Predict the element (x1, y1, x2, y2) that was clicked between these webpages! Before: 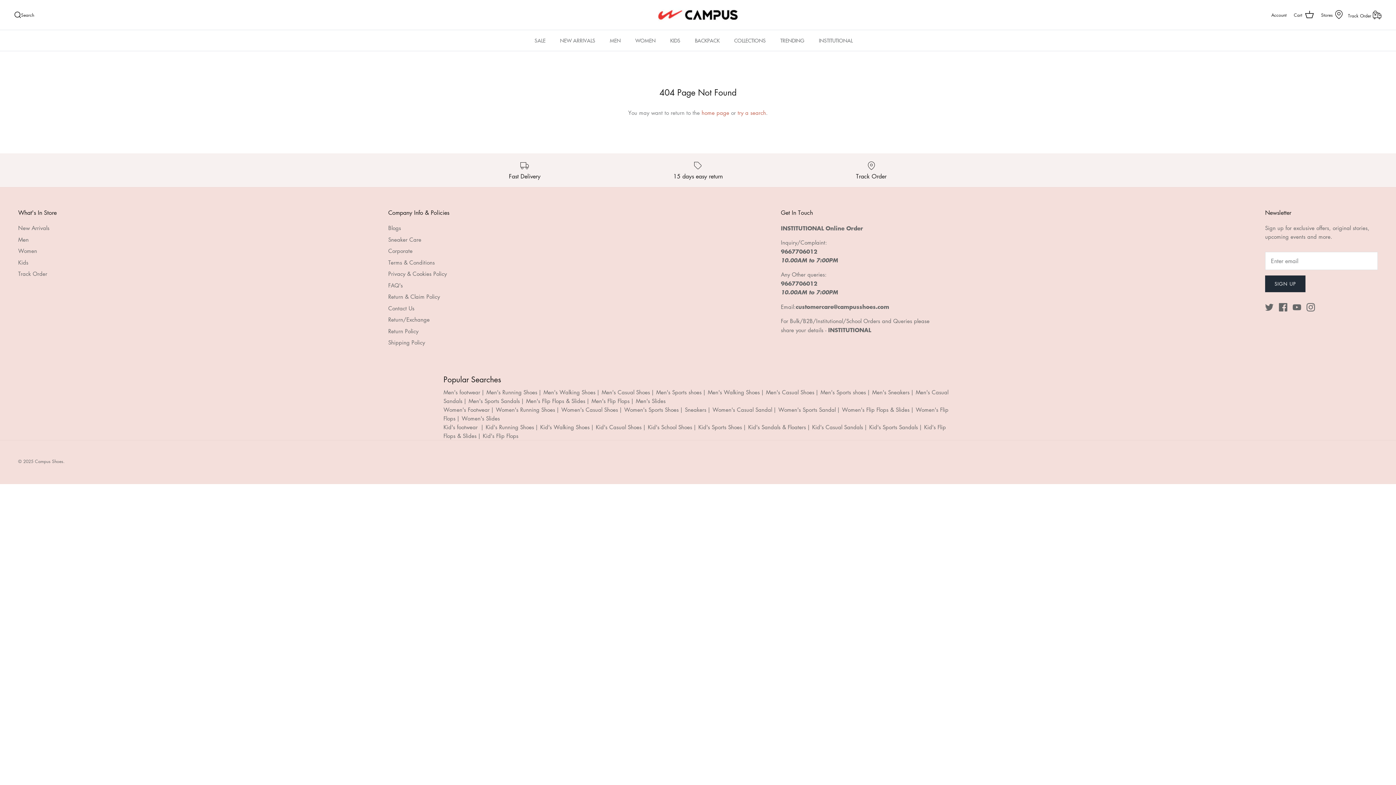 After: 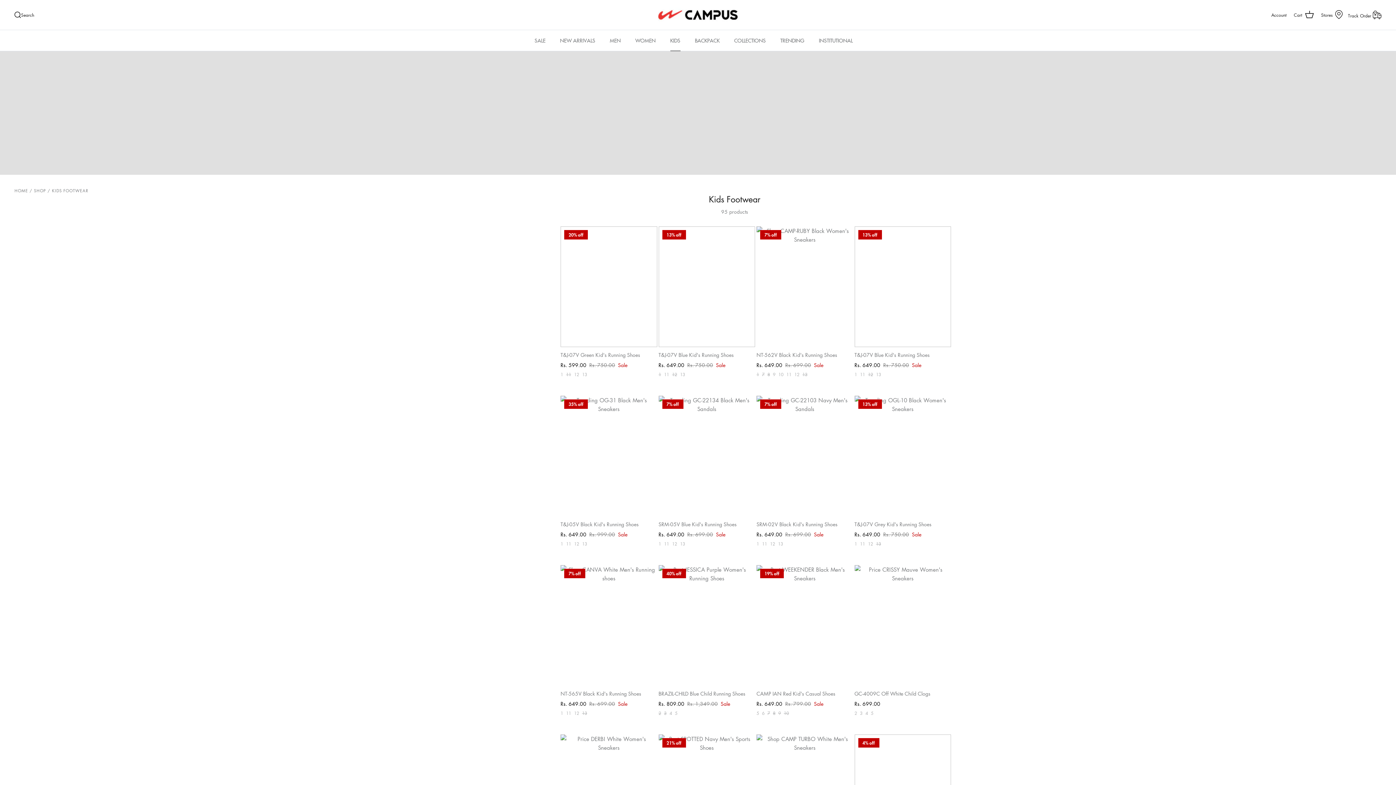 Action: label: Kids bbox: (18, 258, 28, 266)